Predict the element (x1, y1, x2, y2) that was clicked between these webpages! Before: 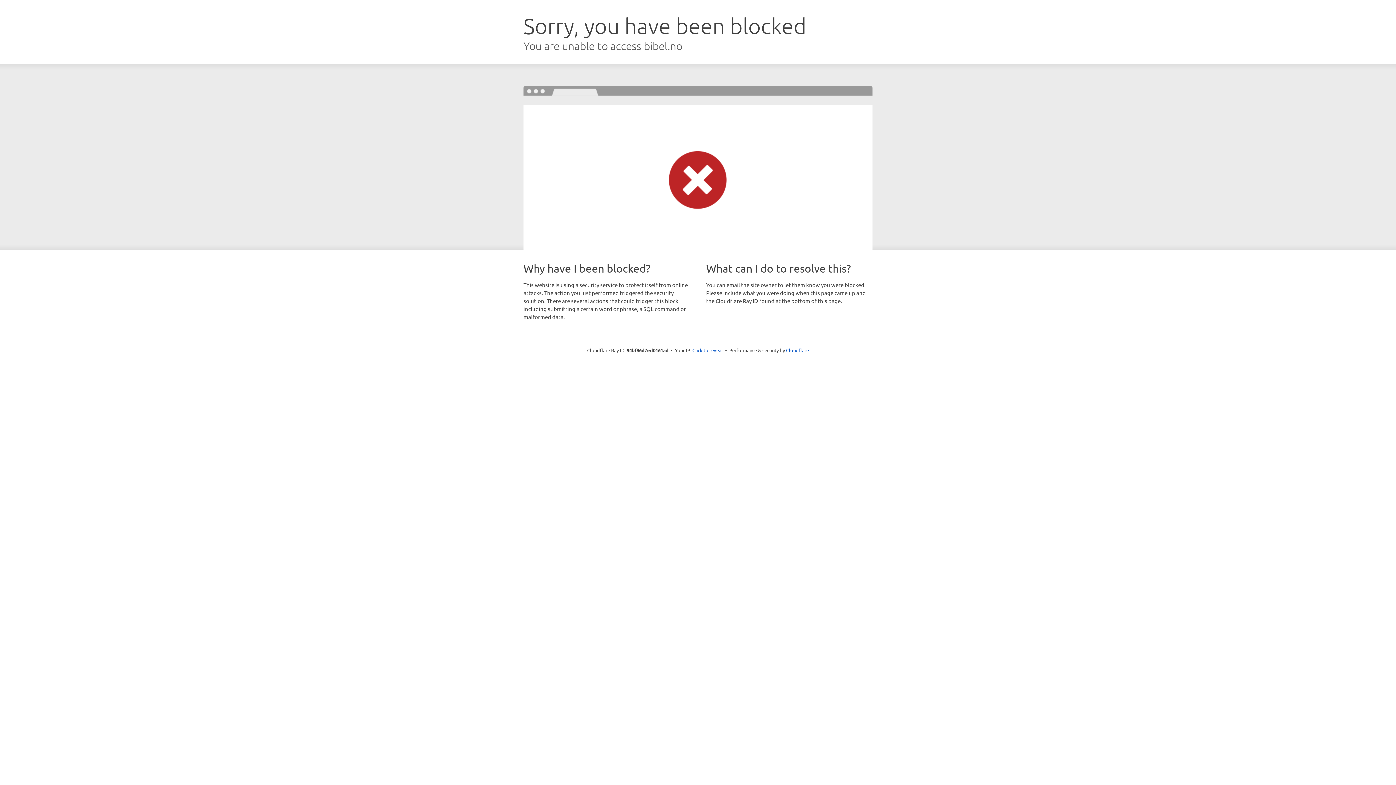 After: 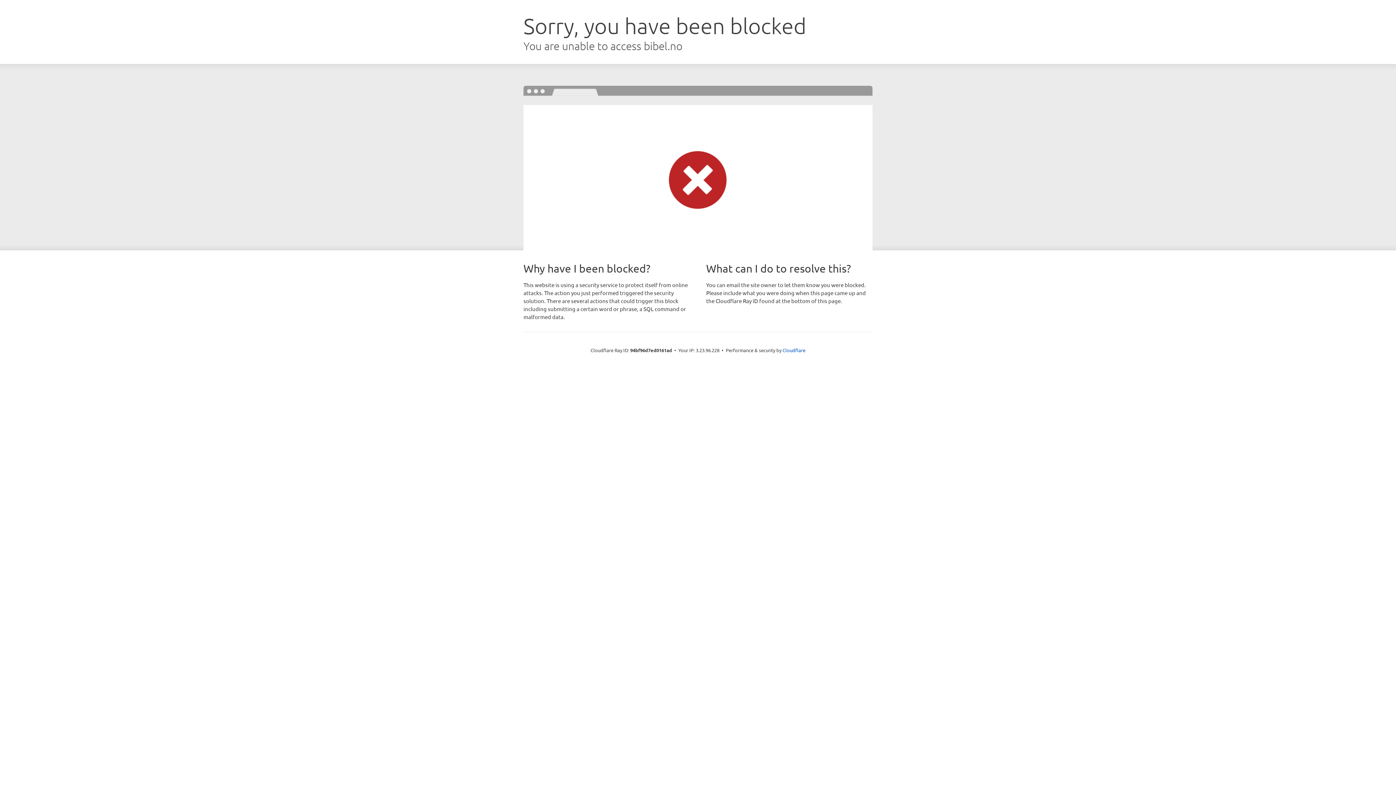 Action: bbox: (692, 346, 723, 353) label: Click to reveal